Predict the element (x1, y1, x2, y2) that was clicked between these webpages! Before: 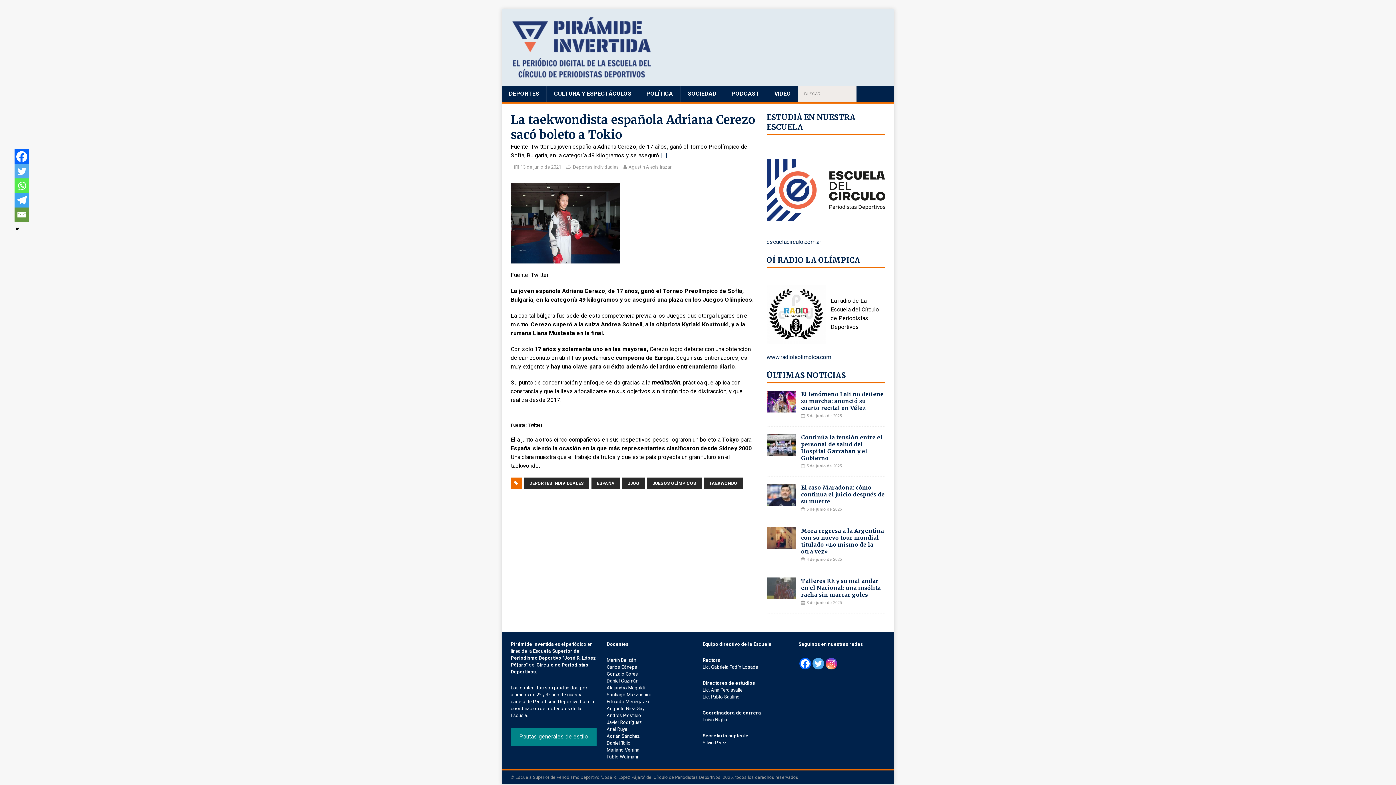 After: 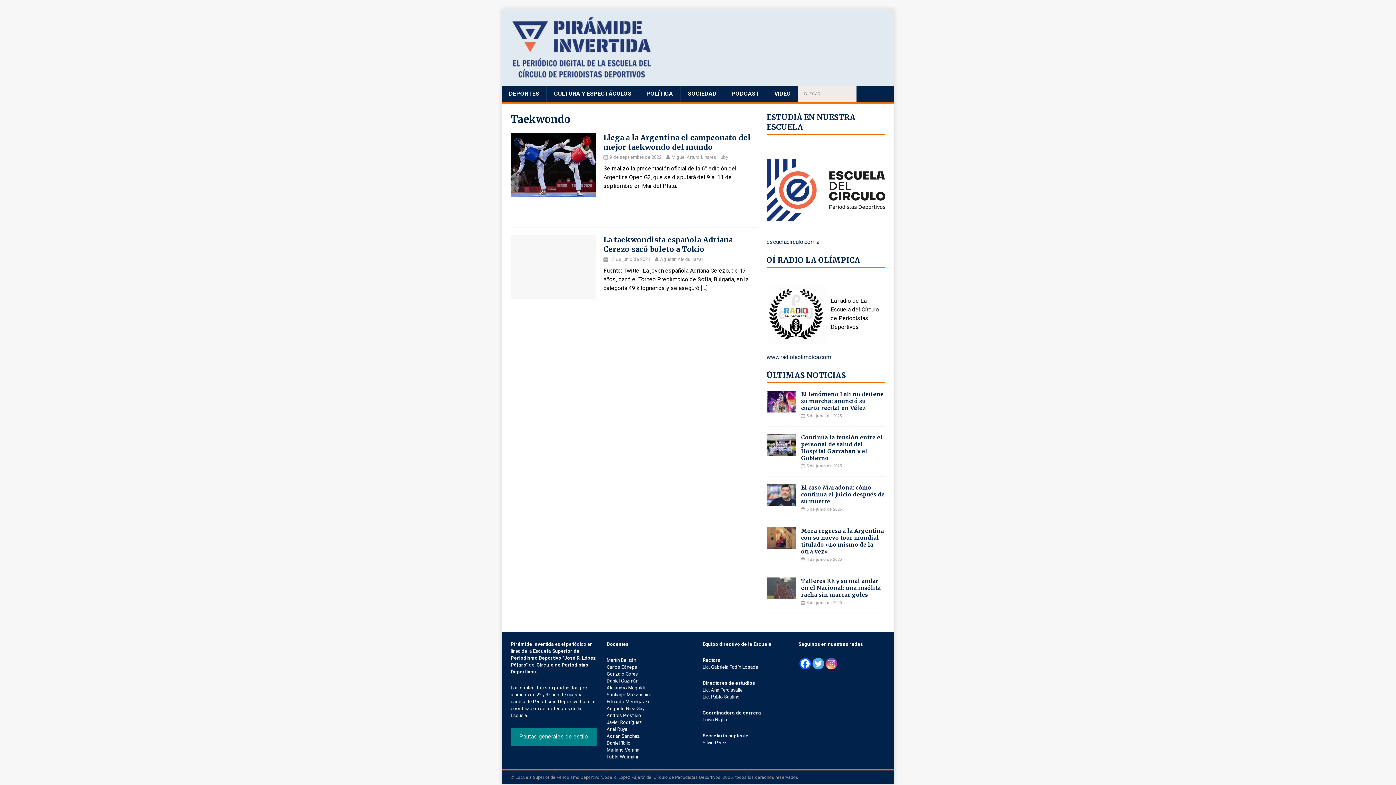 Action: label: TAEKWONDO bbox: (704, 477, 742, 489)